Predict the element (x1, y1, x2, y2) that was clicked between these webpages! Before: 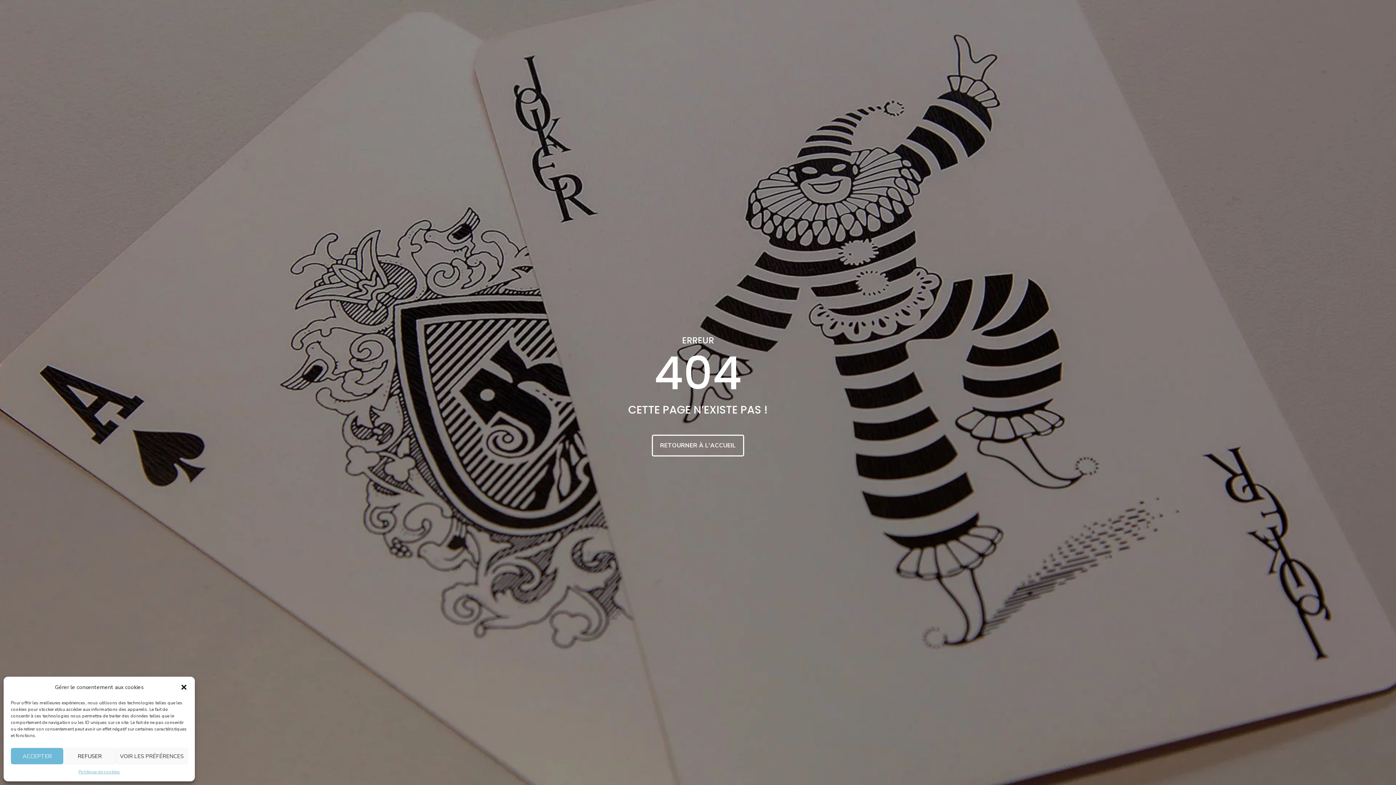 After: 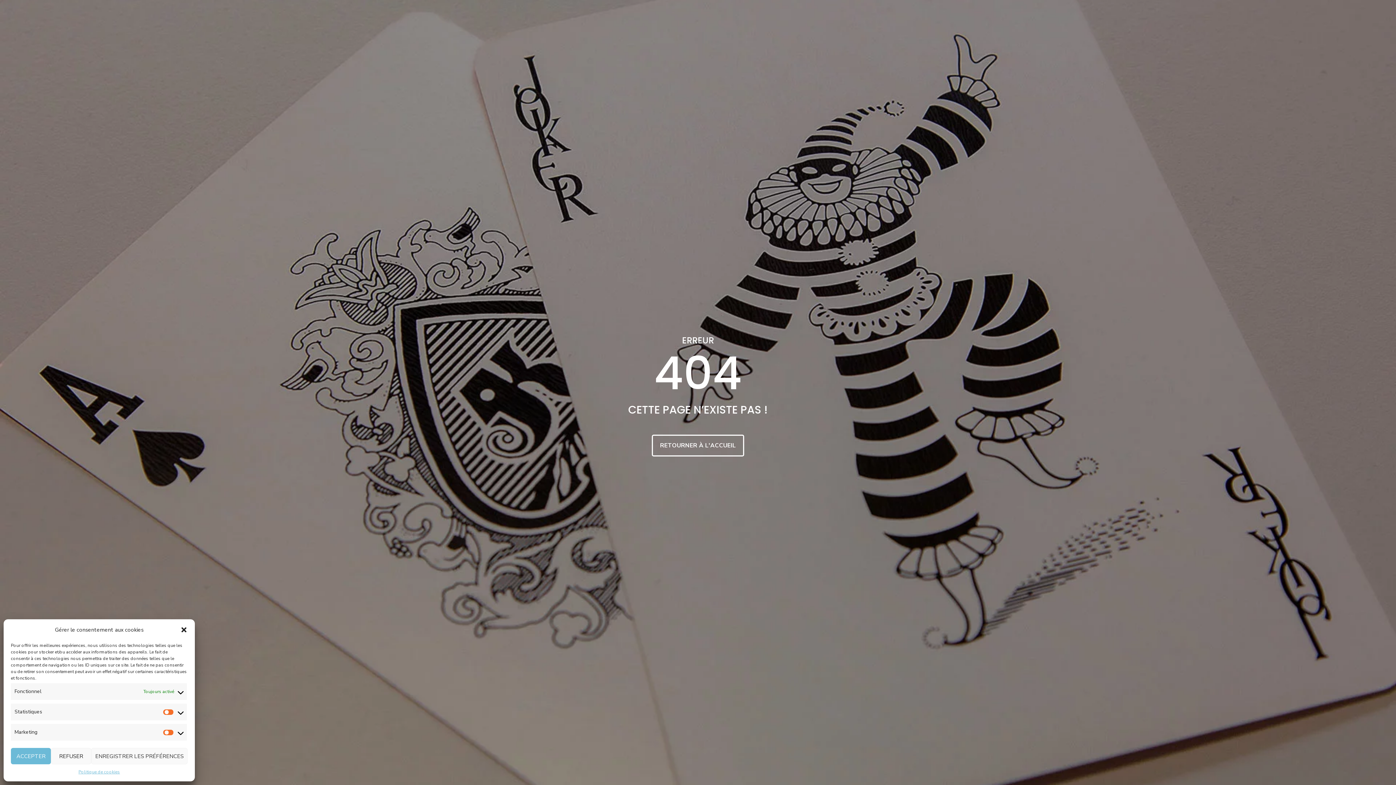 Action: label: VOIR LES PRÉFÉRENCES bbox: (115, 748, 187, 764)